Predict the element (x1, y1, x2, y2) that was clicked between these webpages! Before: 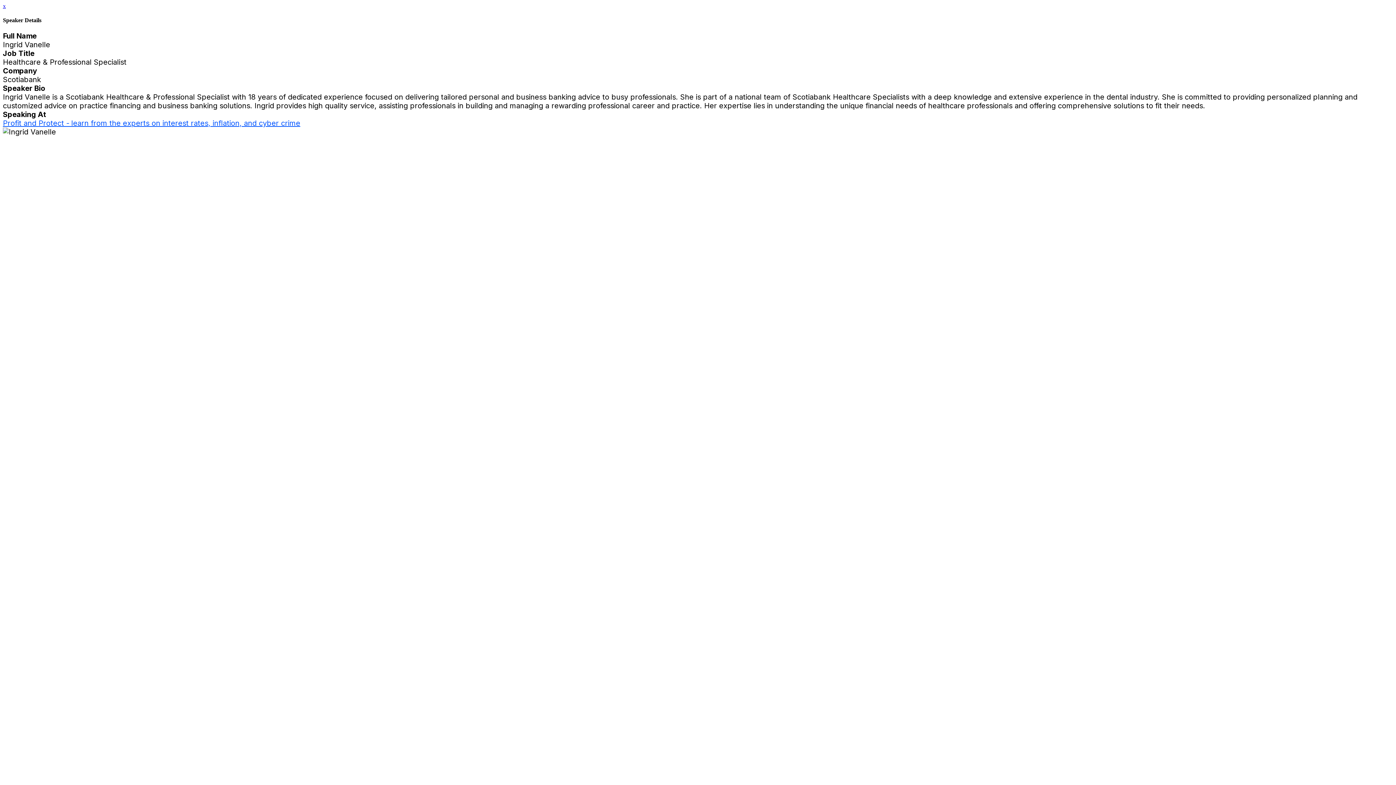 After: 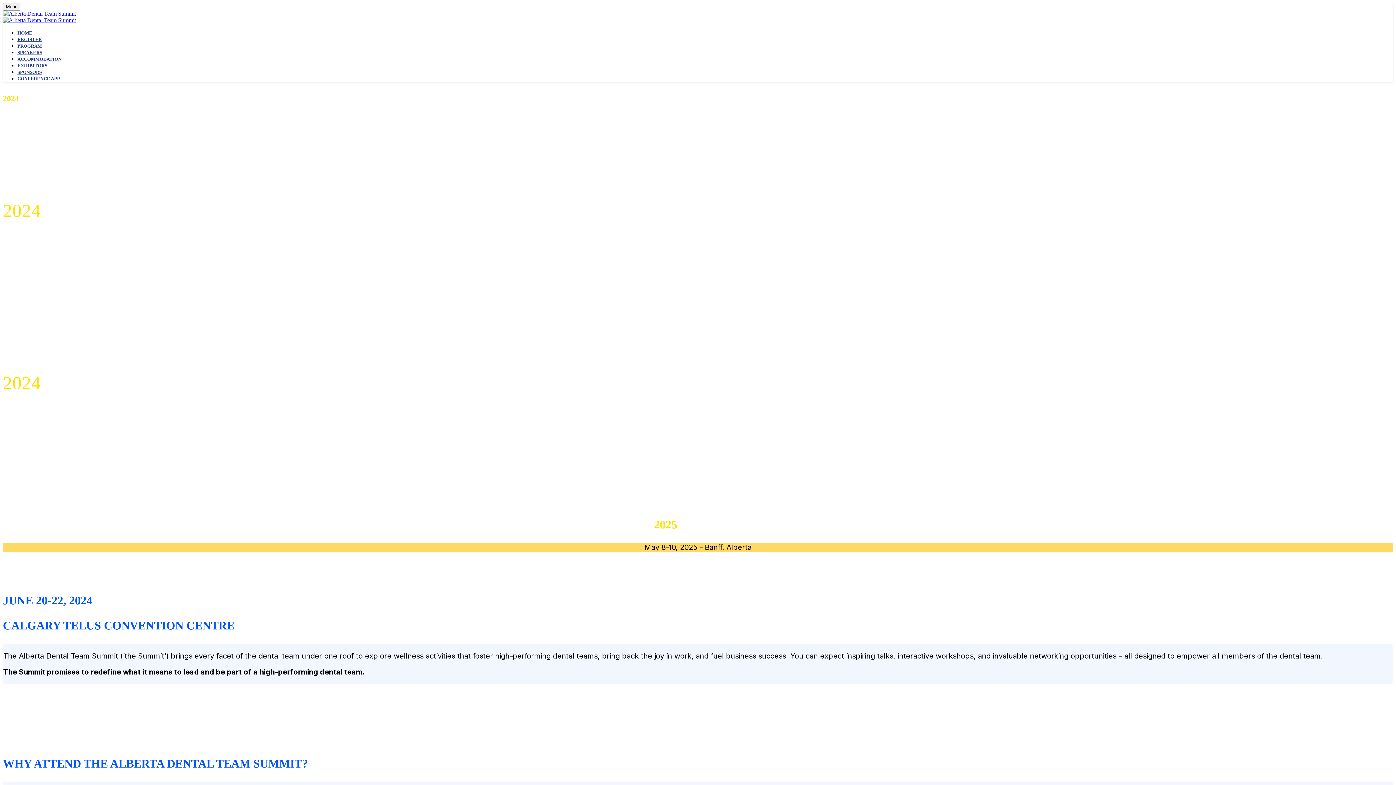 Action: label: x bbox: (2, 2, 5, 9)